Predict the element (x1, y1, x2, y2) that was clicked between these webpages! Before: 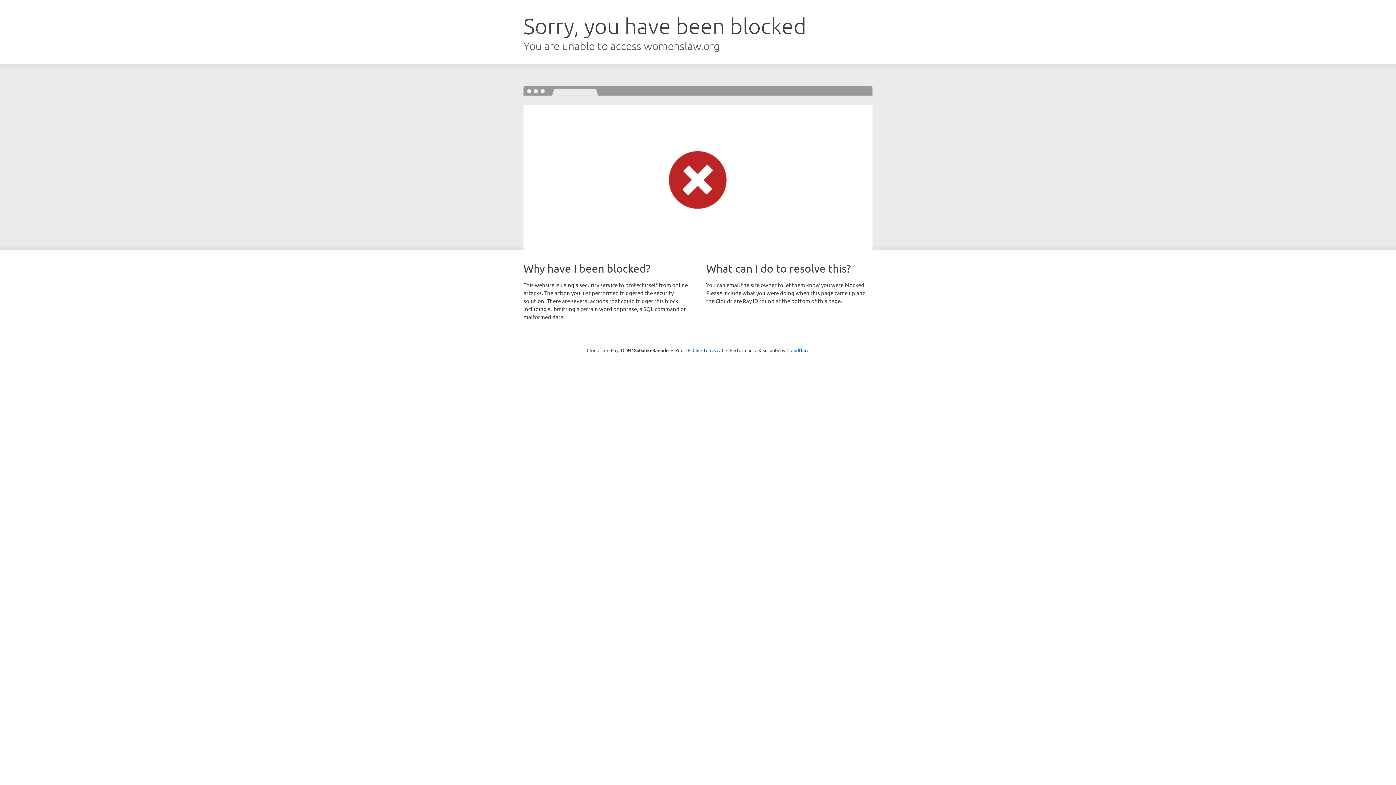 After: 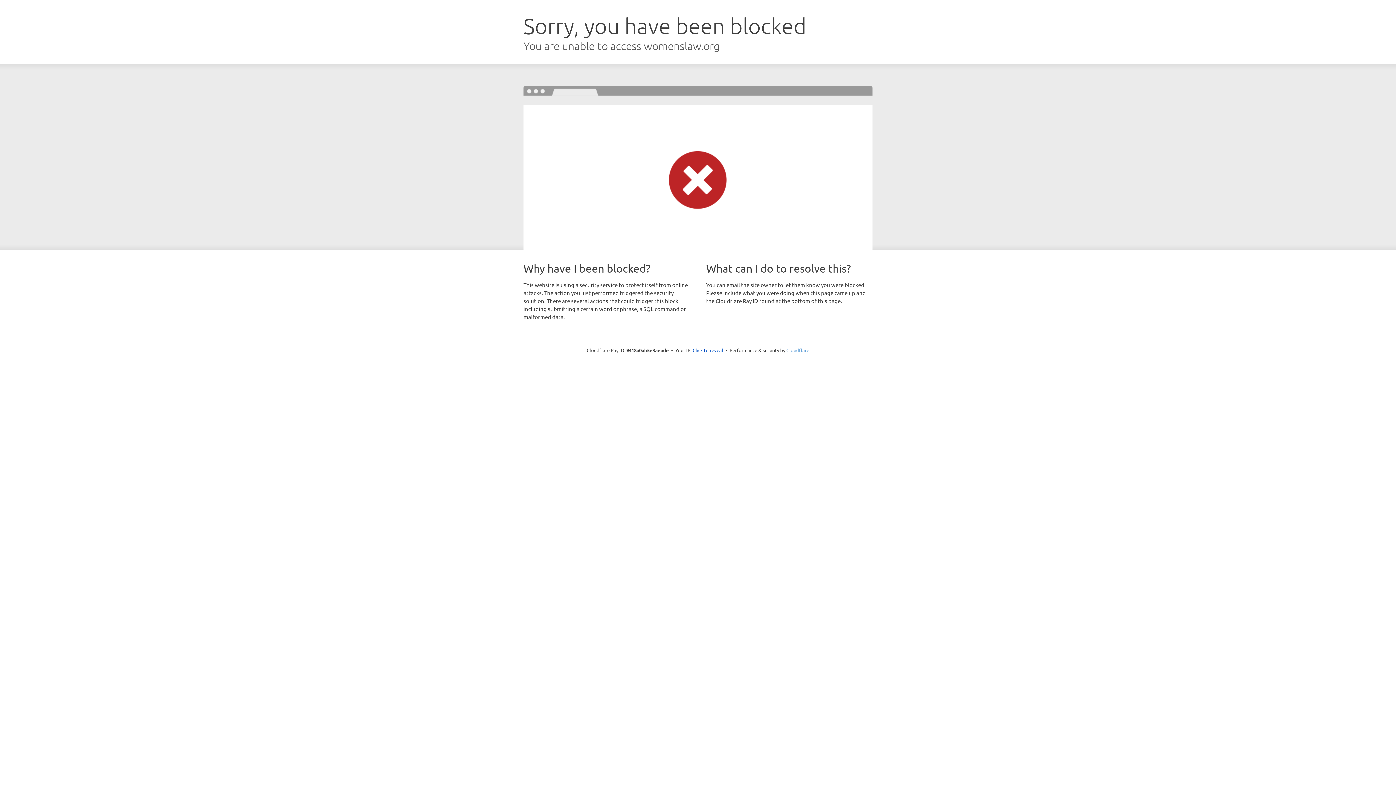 Action: label: Cloudflare bbox: (786, 347, 809, 353)